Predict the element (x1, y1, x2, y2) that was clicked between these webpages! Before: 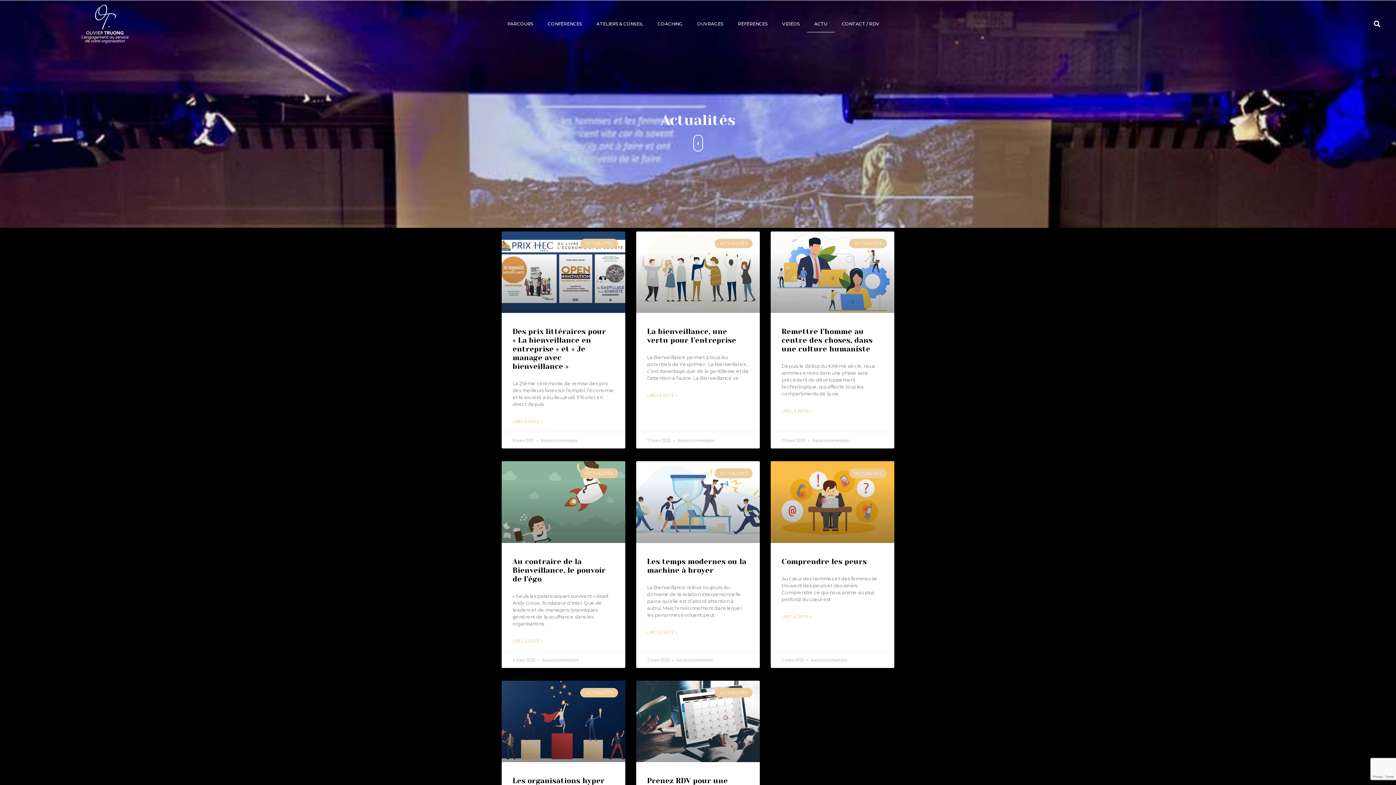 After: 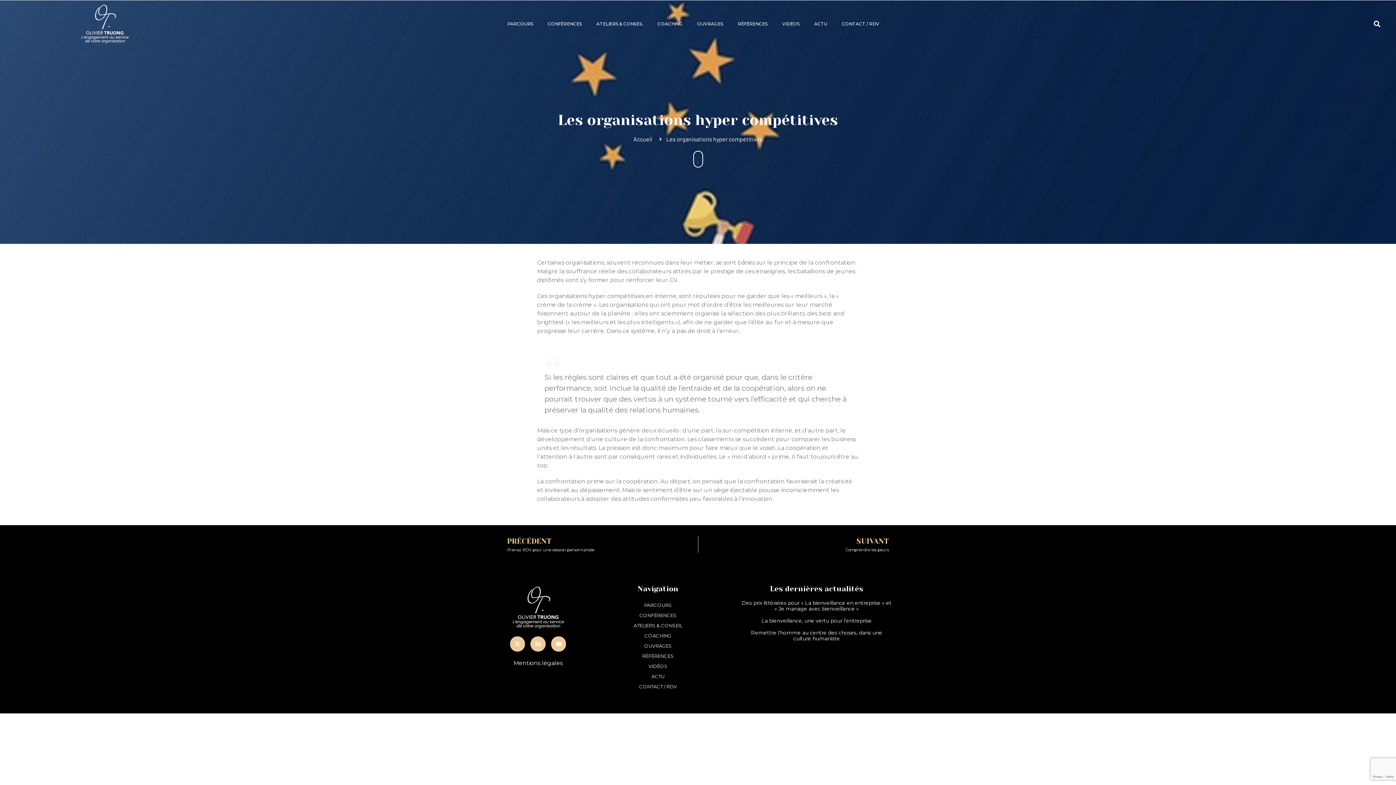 Action: bbox: (501, 681, 625, 762)